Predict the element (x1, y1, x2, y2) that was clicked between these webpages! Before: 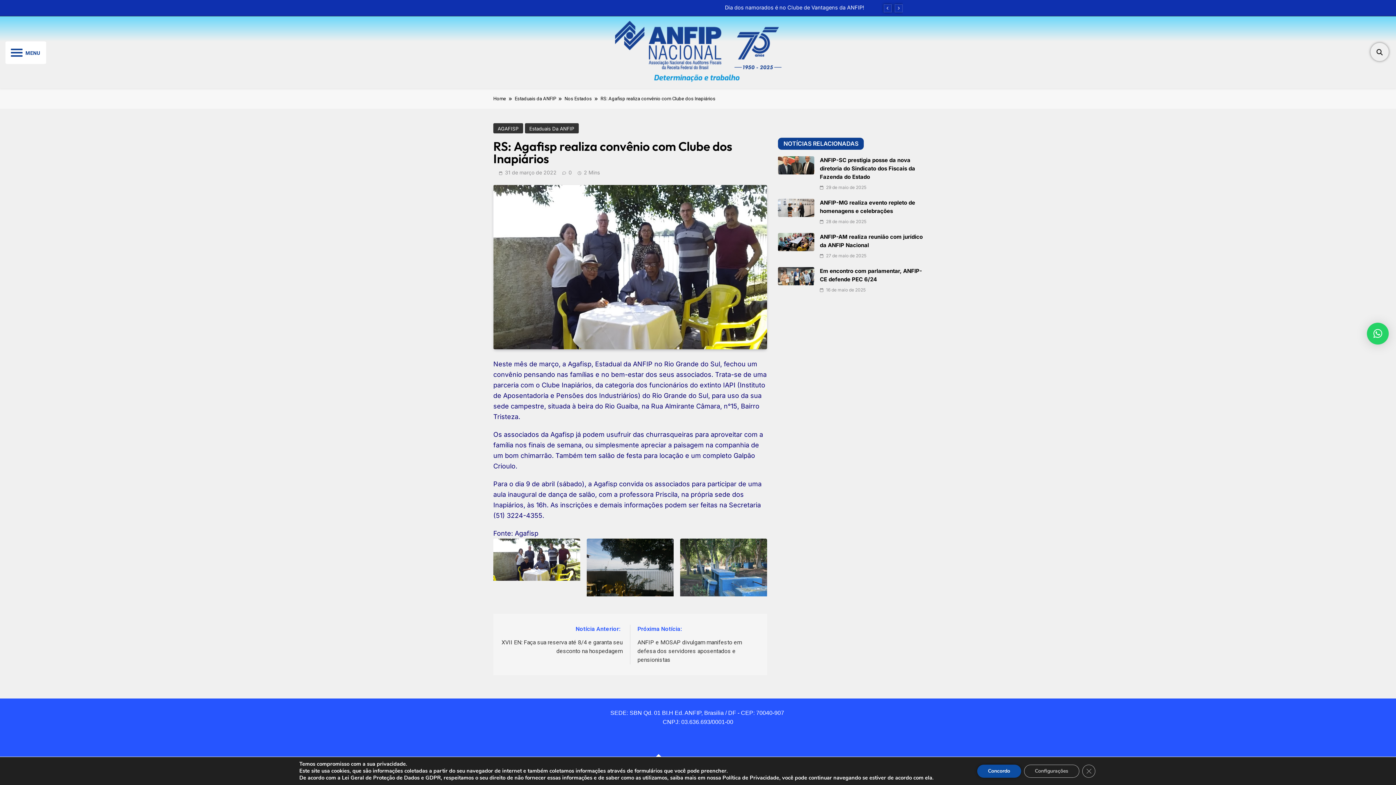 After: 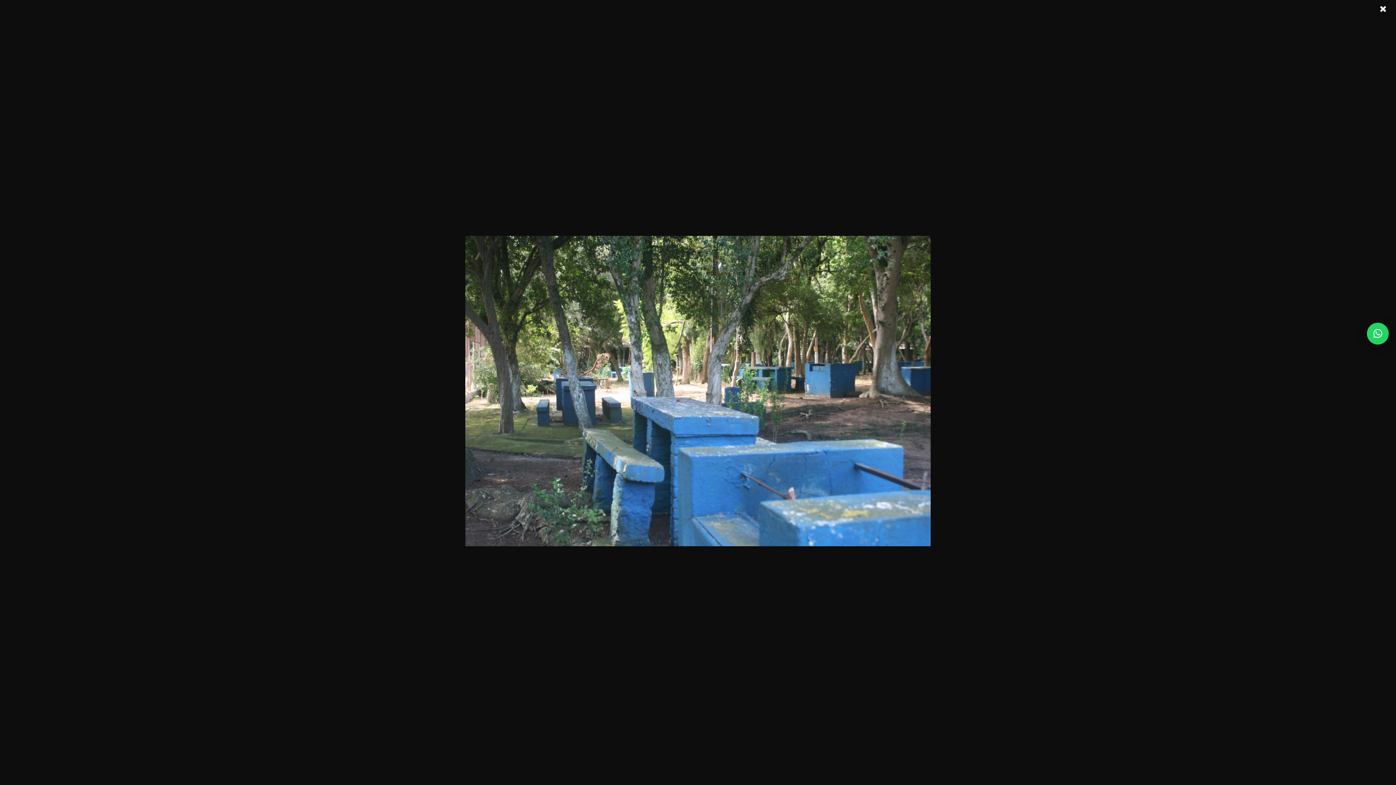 Action: bbox: (680, 590, 767, 598)